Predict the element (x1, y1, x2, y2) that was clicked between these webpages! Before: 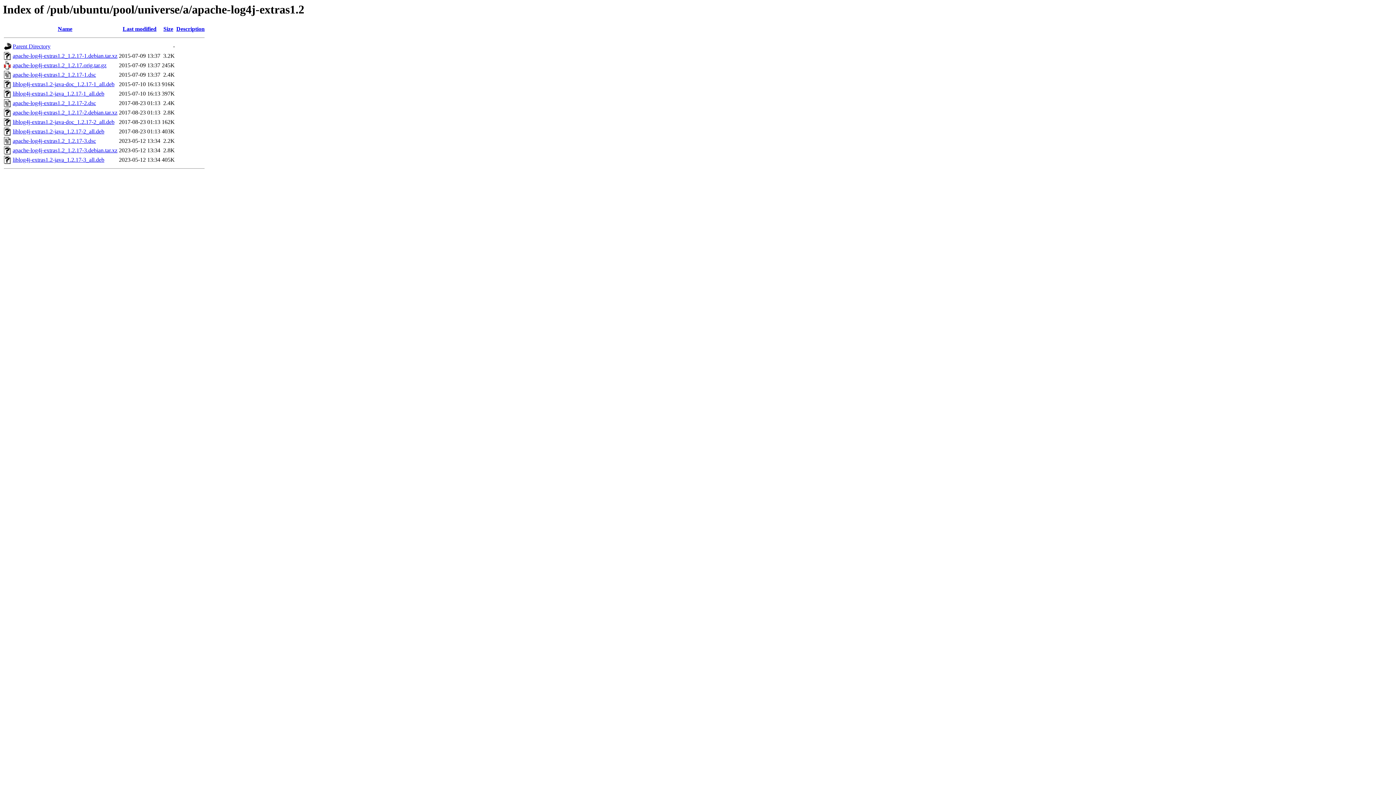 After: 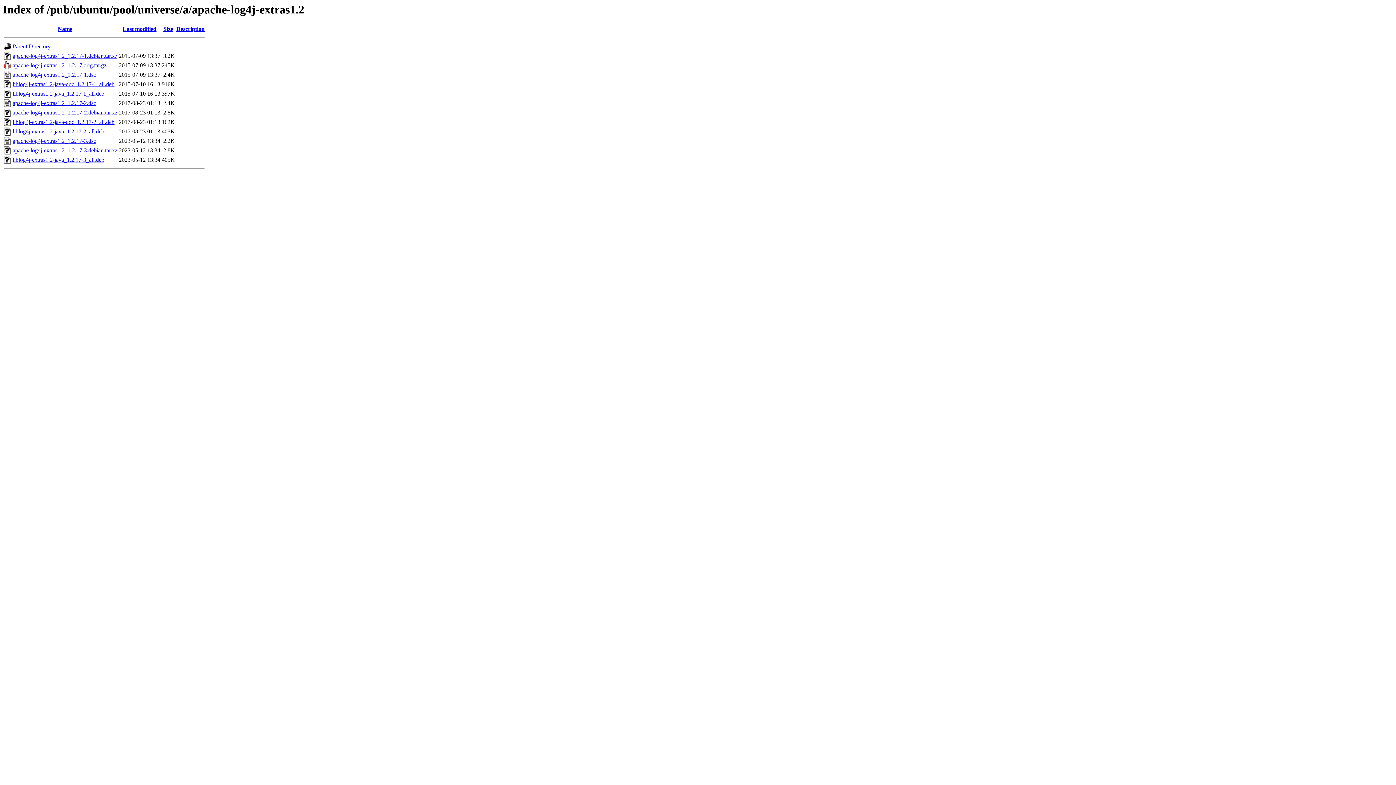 Action: bbox: (12, 52, 117, 59) label: apache-log4j-extras1.2_1.2.17-1.debian.tar.xz